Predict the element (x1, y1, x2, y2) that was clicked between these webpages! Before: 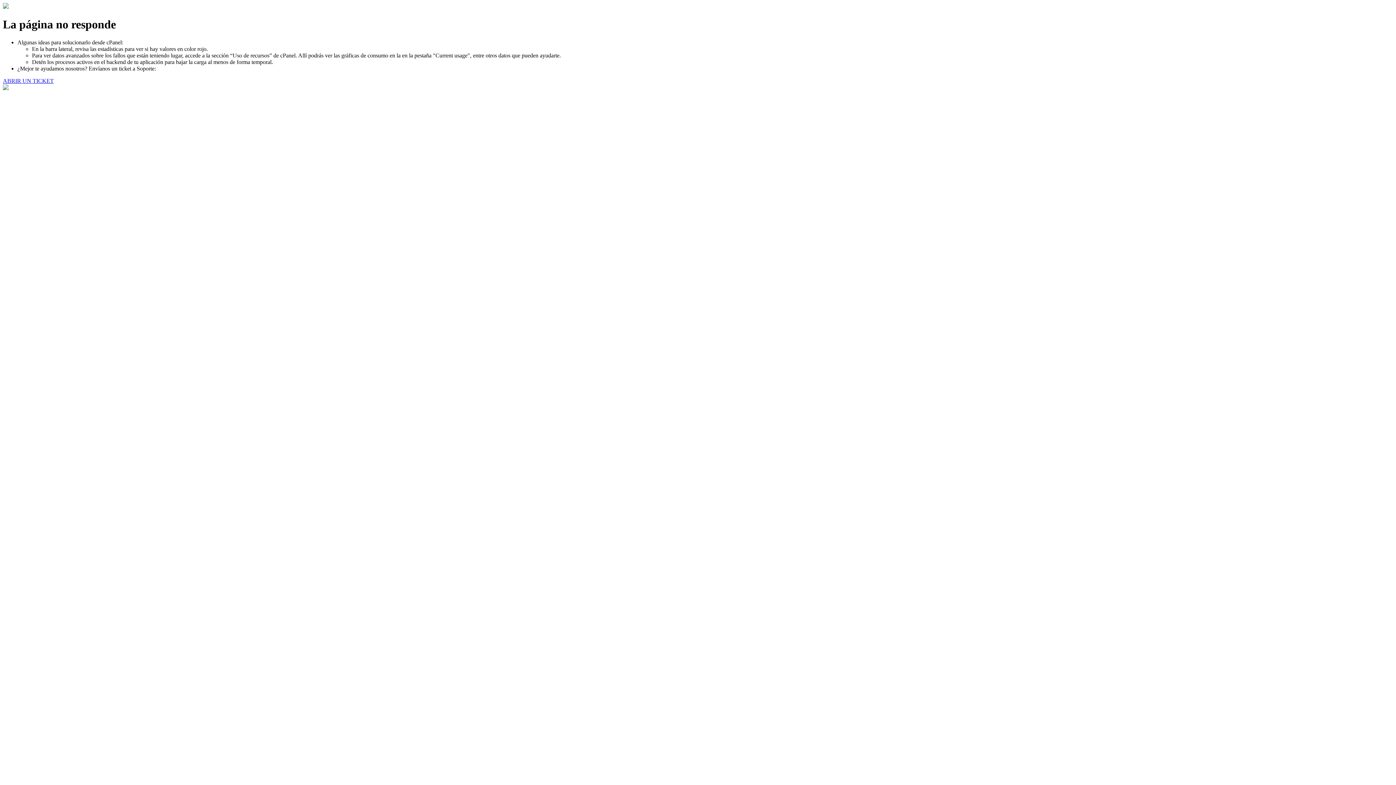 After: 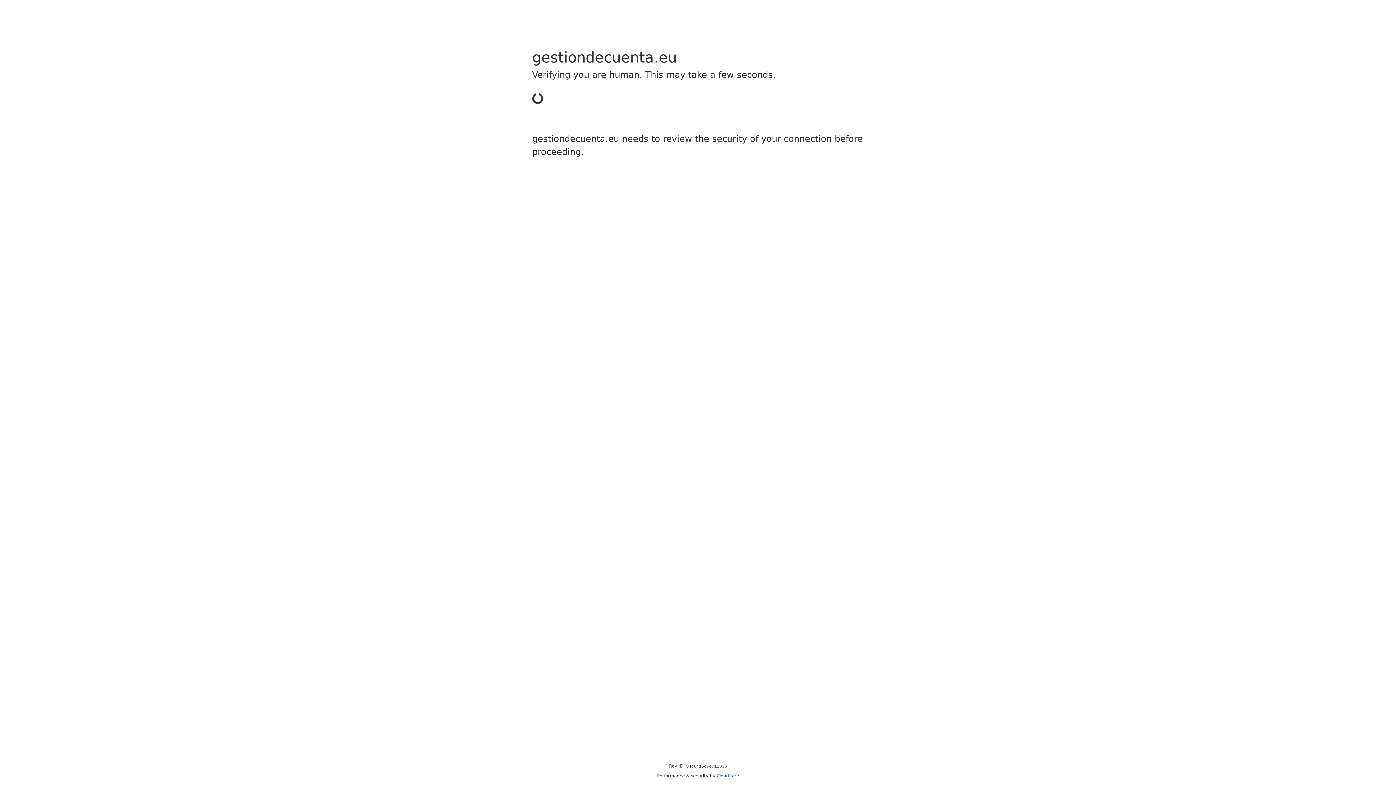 Action: bbox: (2, 77, 53, 83) label: ABRIR UN TICKET